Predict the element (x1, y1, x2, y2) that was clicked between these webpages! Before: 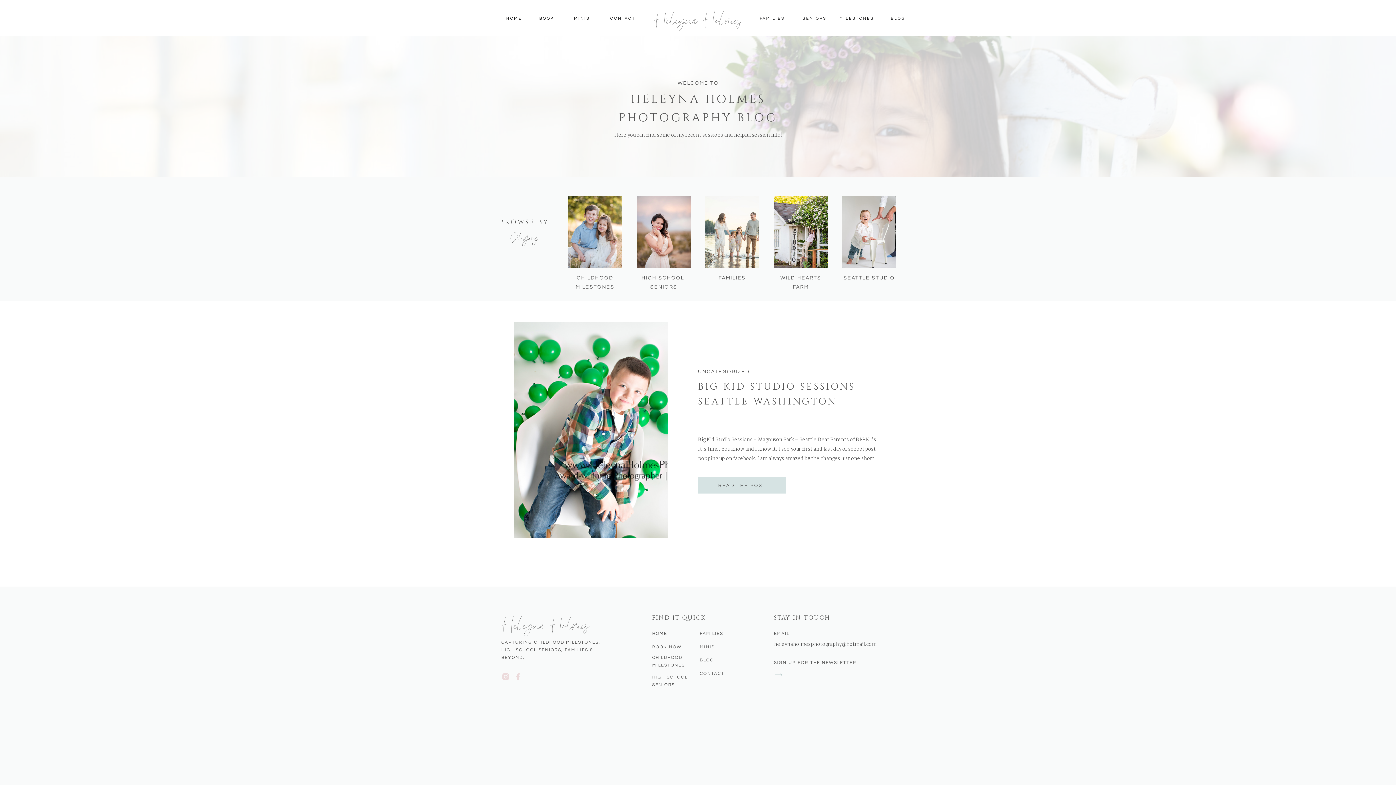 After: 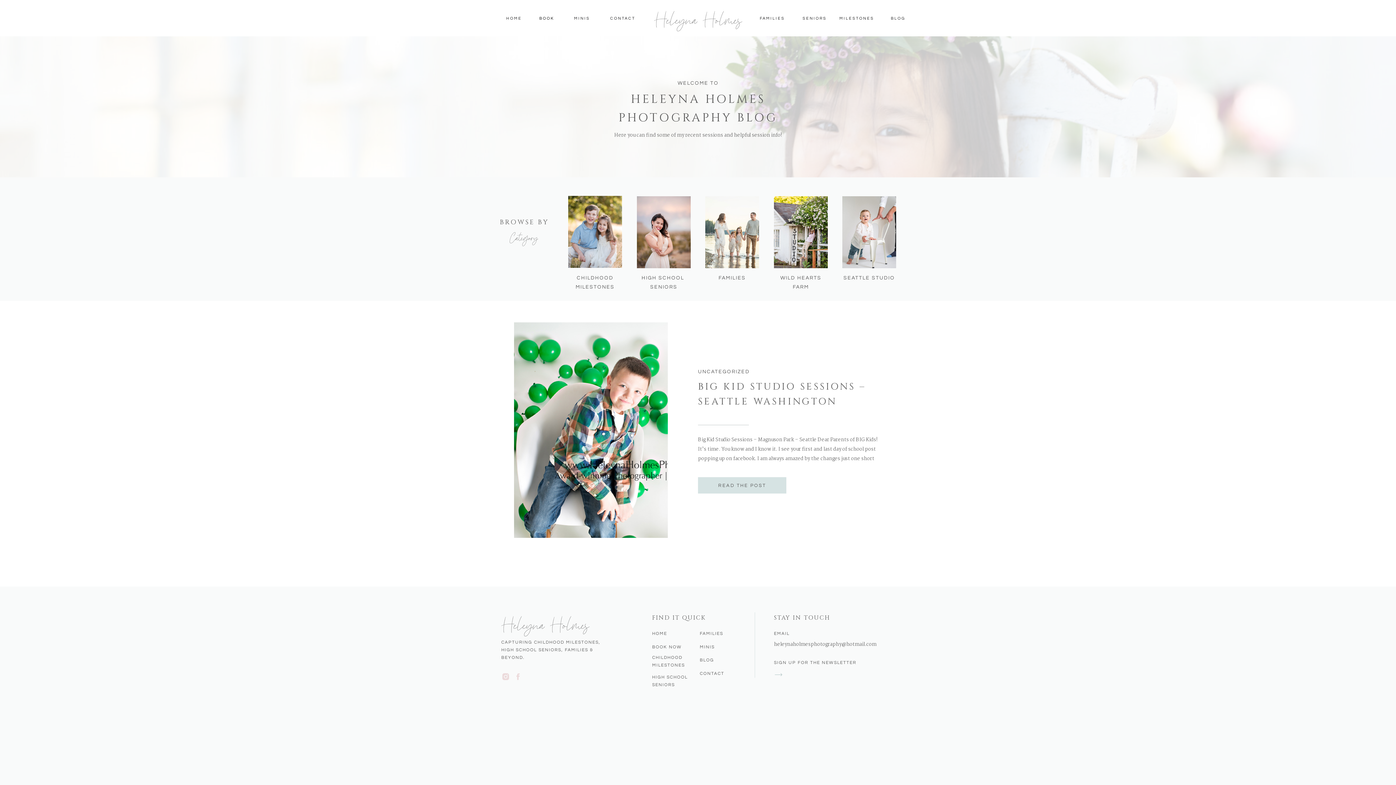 Action: bbox: (501, 672, 510, 681)